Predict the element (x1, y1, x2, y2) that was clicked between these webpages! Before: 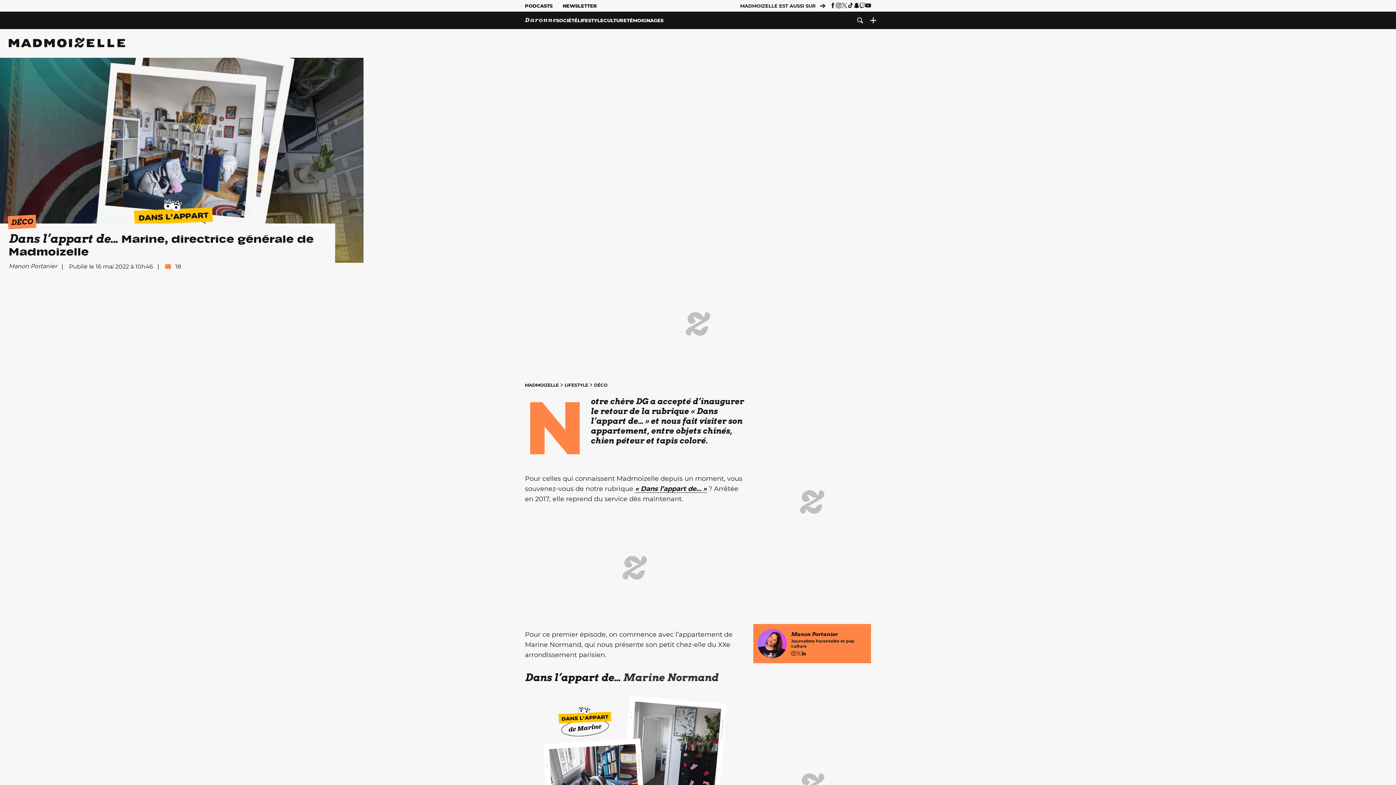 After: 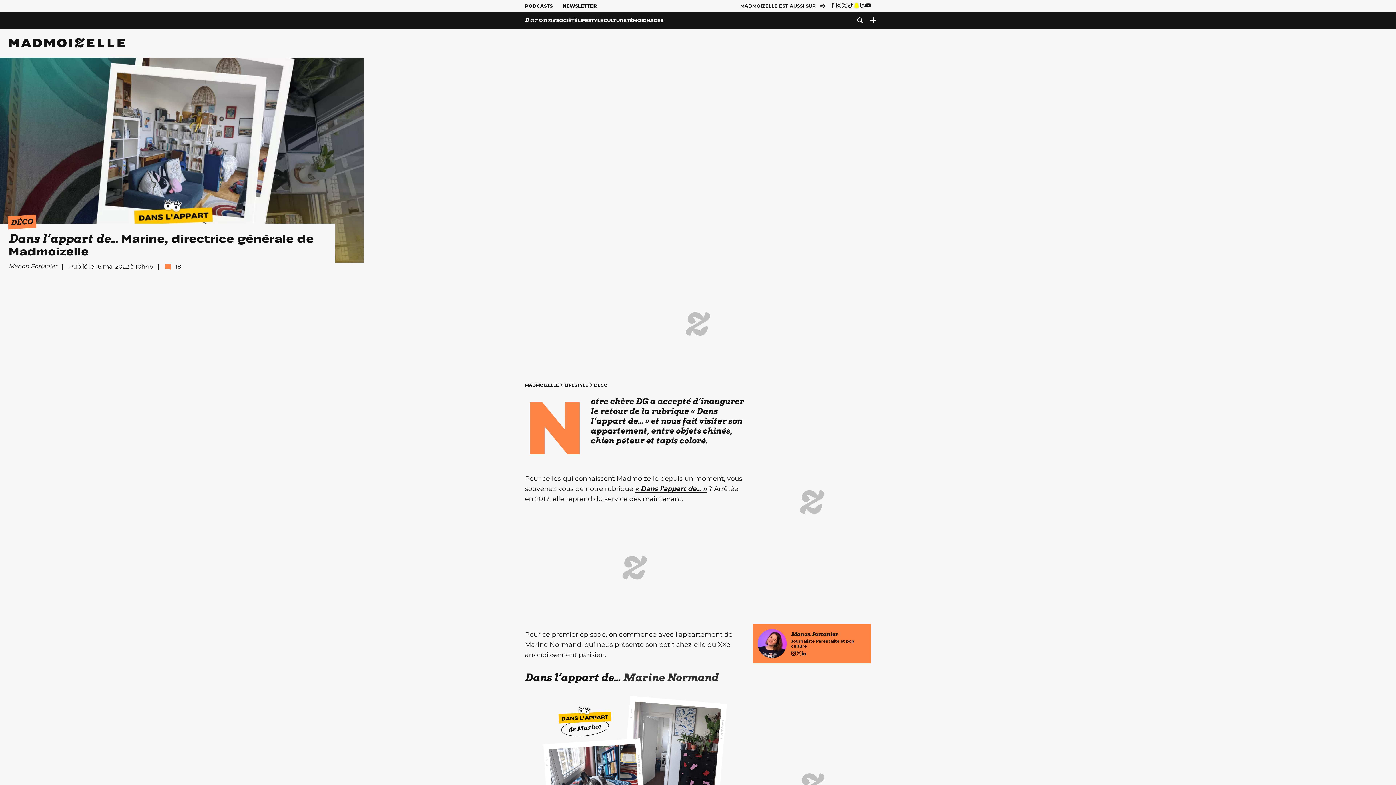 Action: bbox: (853, 2, 859, 8)